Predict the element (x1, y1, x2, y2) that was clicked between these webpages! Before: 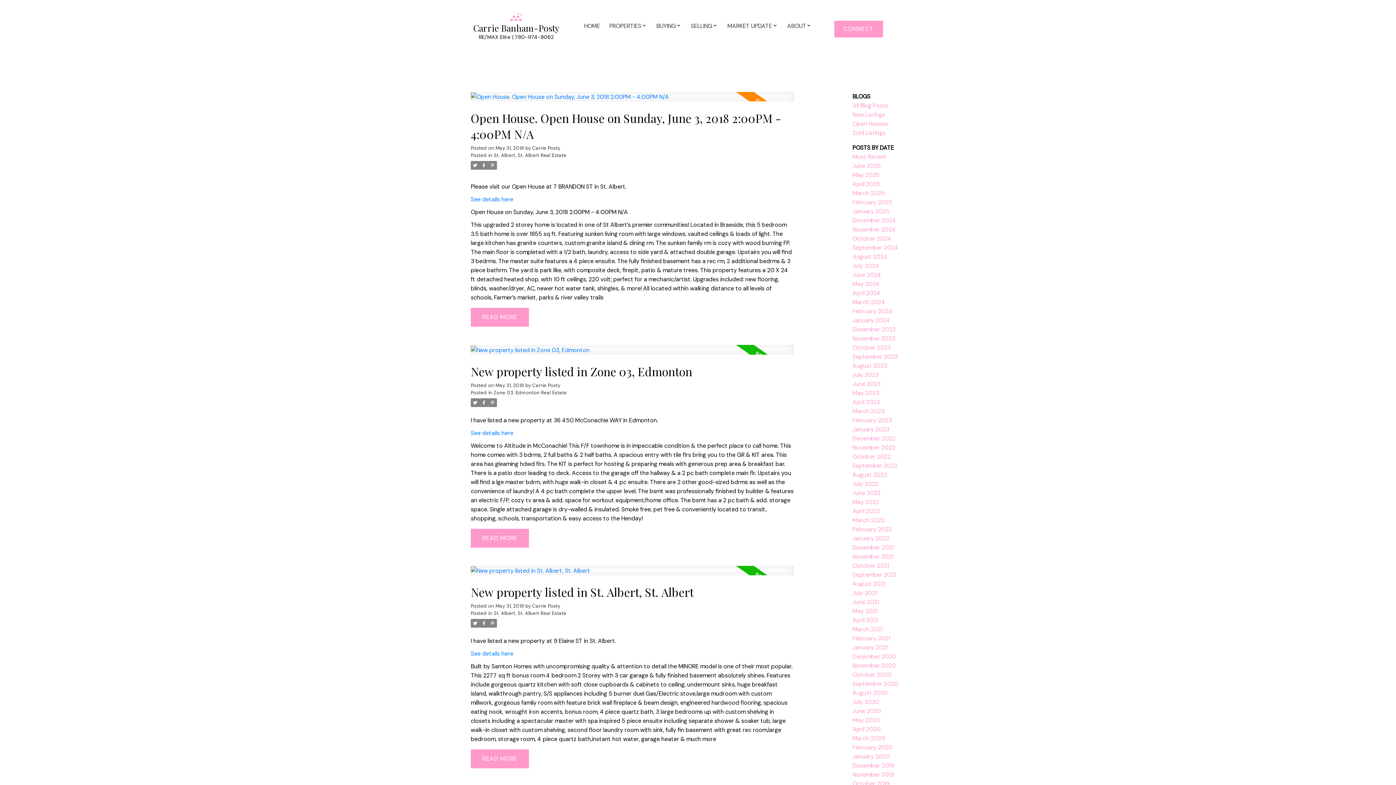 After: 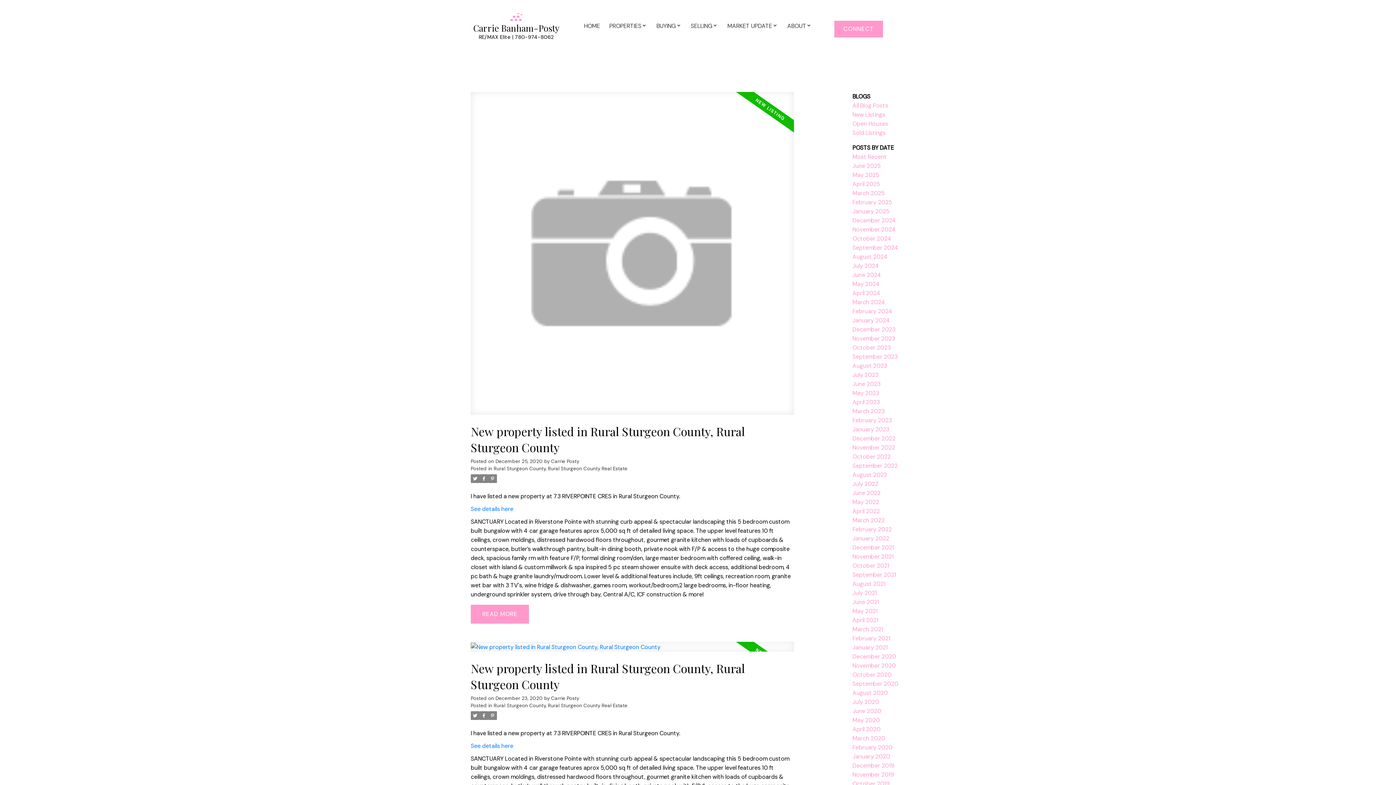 Action: label: December 2020 bbox: (852, 652, 896, 660)